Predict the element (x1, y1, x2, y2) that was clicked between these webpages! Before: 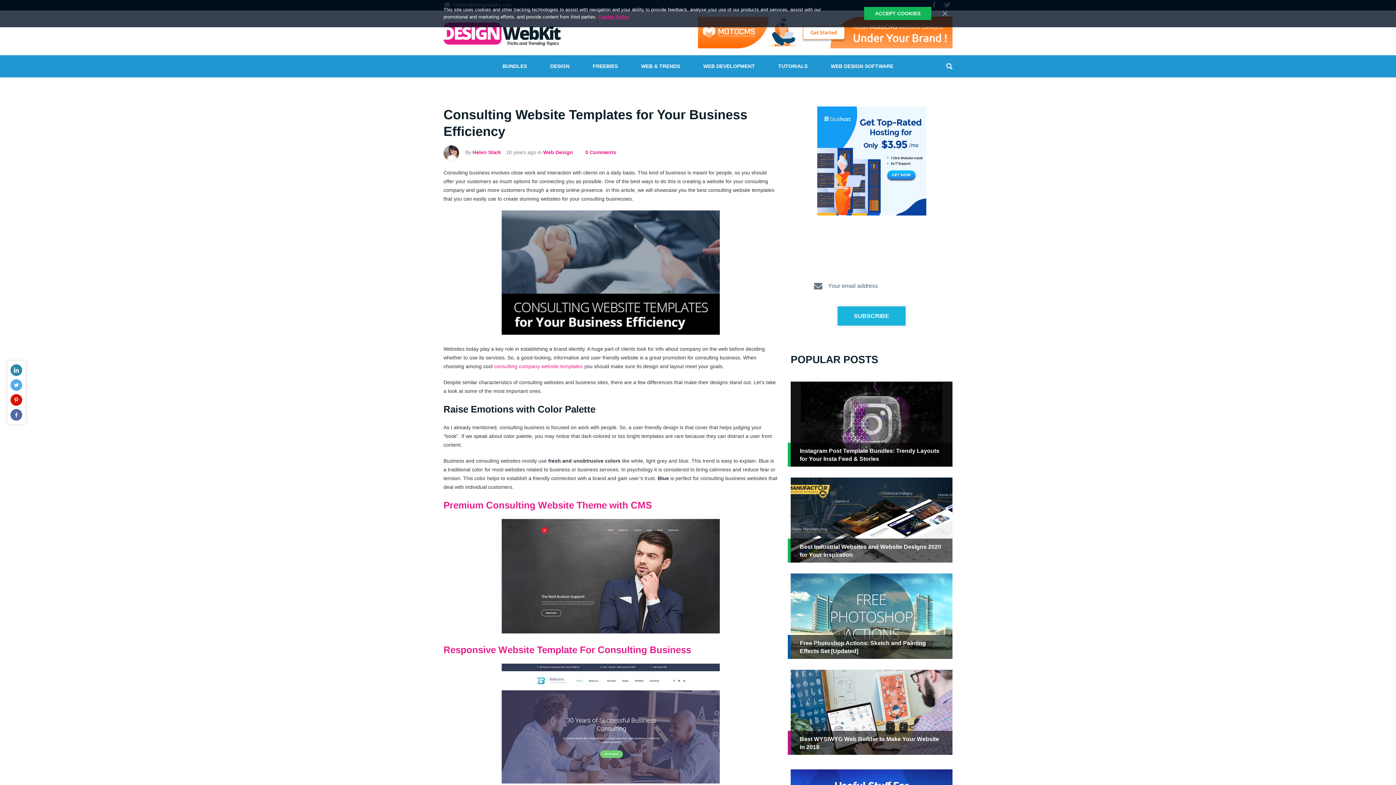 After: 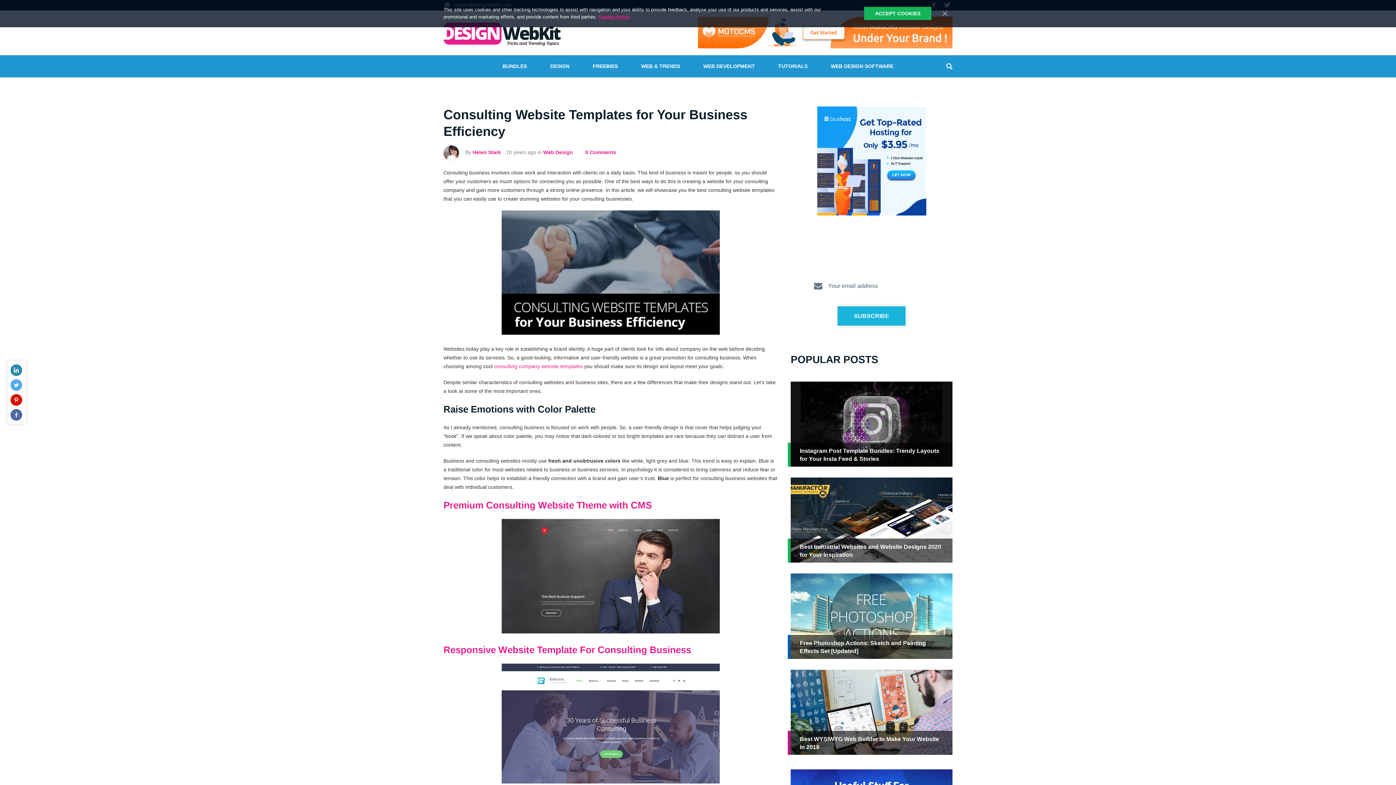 Action: bbox: (817, 106, 926, 216)